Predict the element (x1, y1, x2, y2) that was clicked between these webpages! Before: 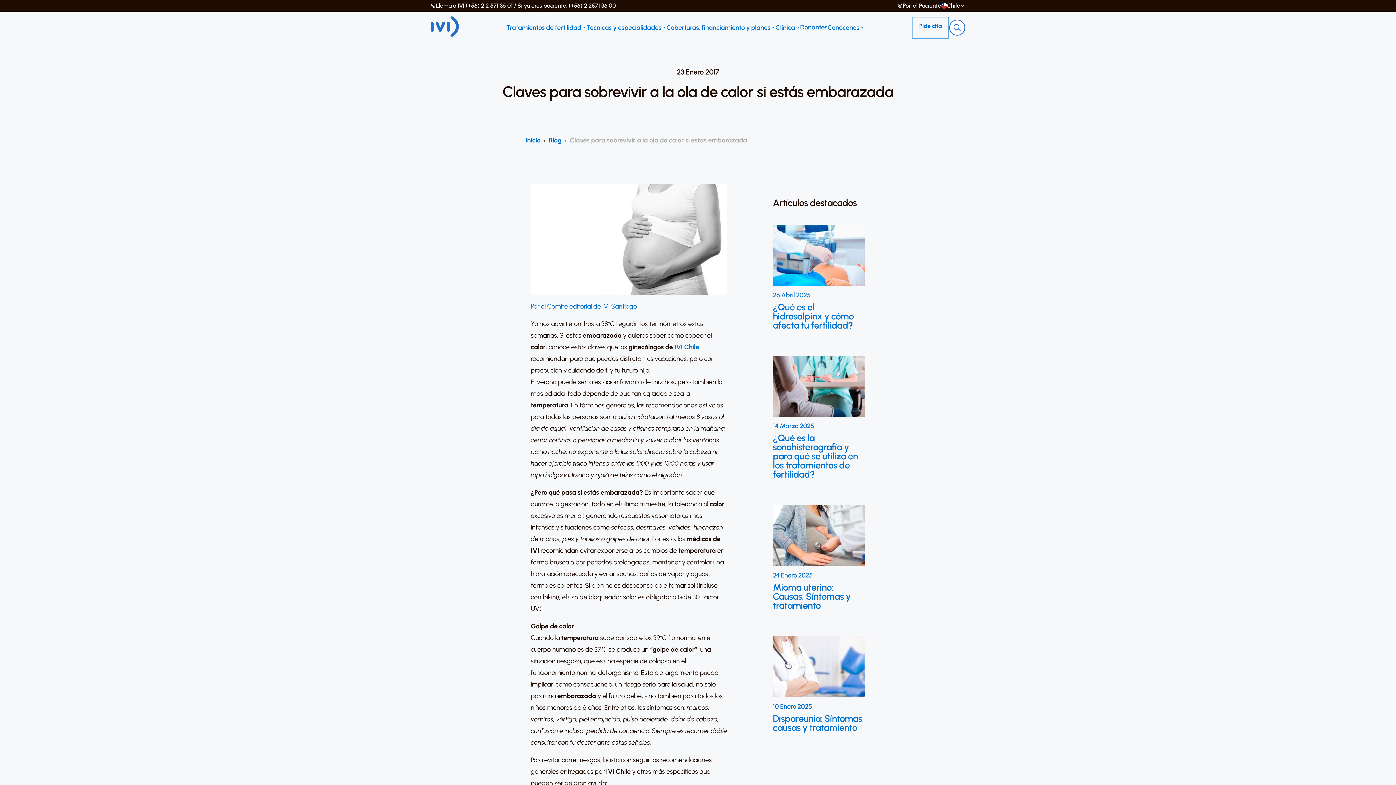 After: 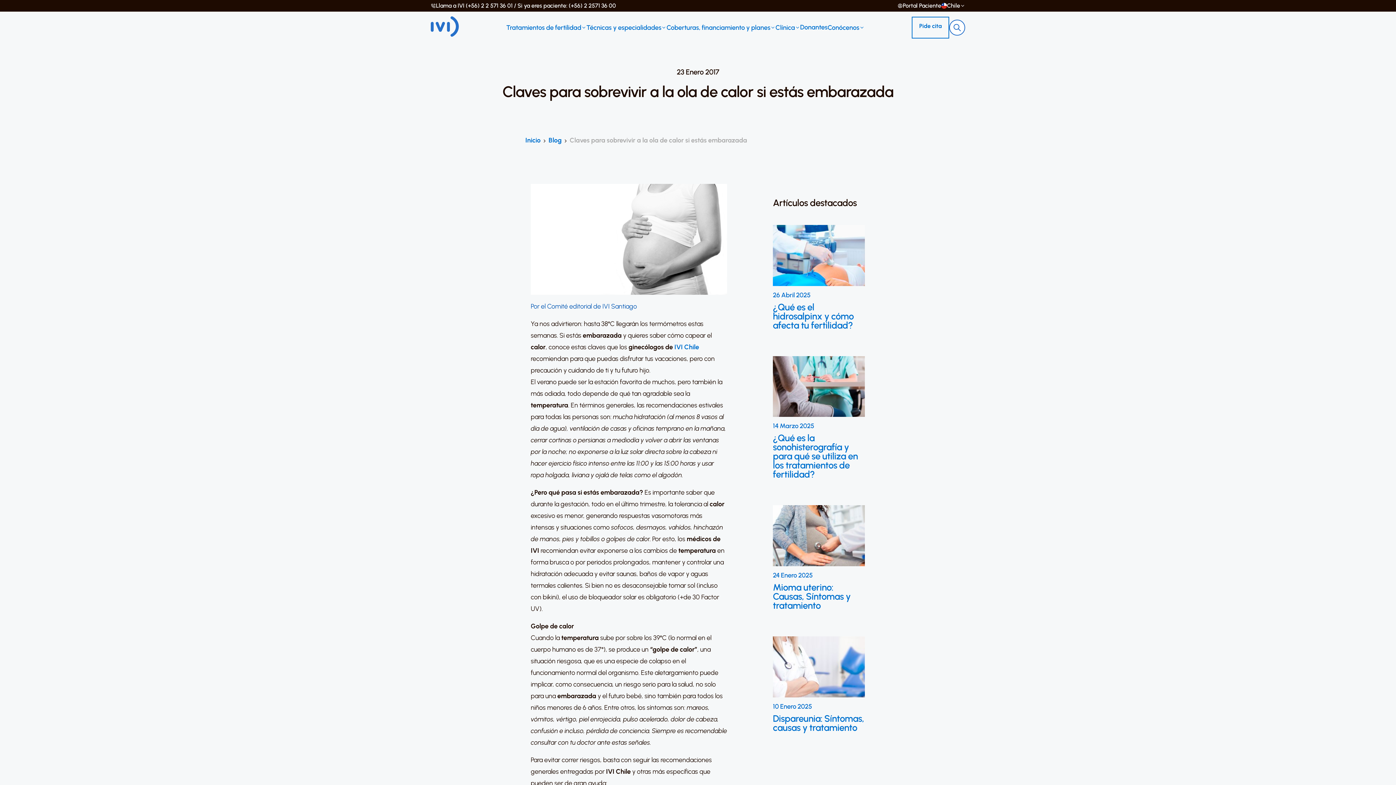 Action: bbox: (530, 302, 637, 310) label: Por el Comité editorial de IVI Santiago